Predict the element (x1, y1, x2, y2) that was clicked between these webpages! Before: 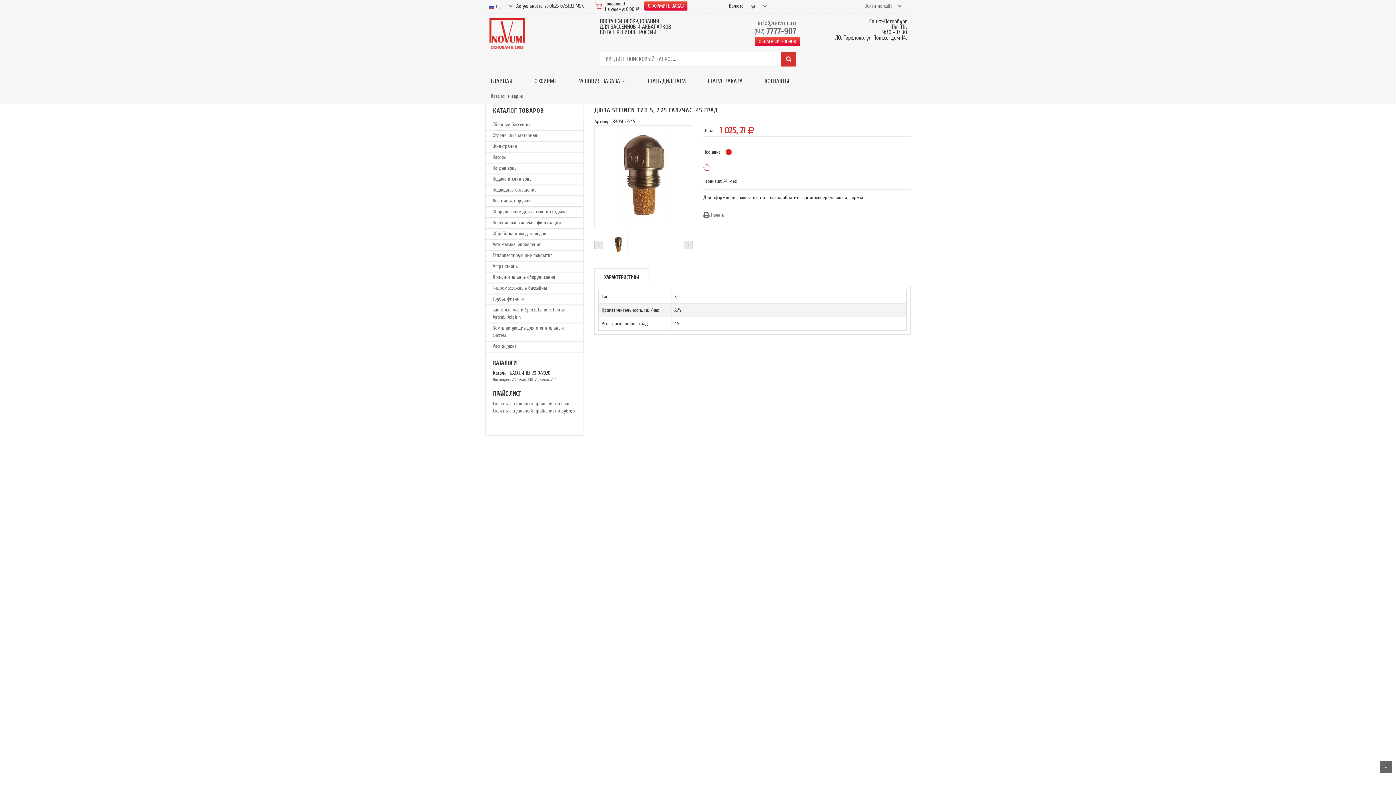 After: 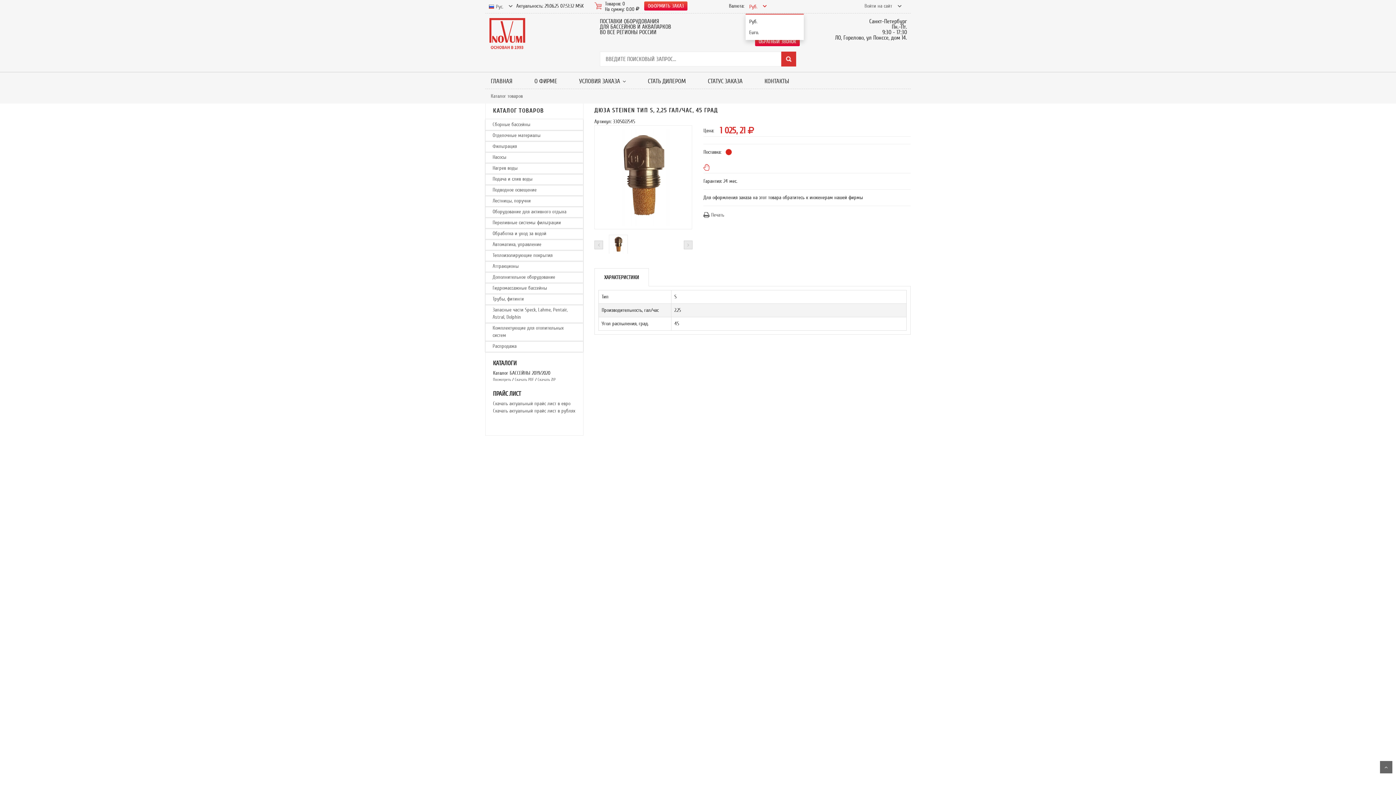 Action: bbox: (749, 4, 770, 9) label: Руб.